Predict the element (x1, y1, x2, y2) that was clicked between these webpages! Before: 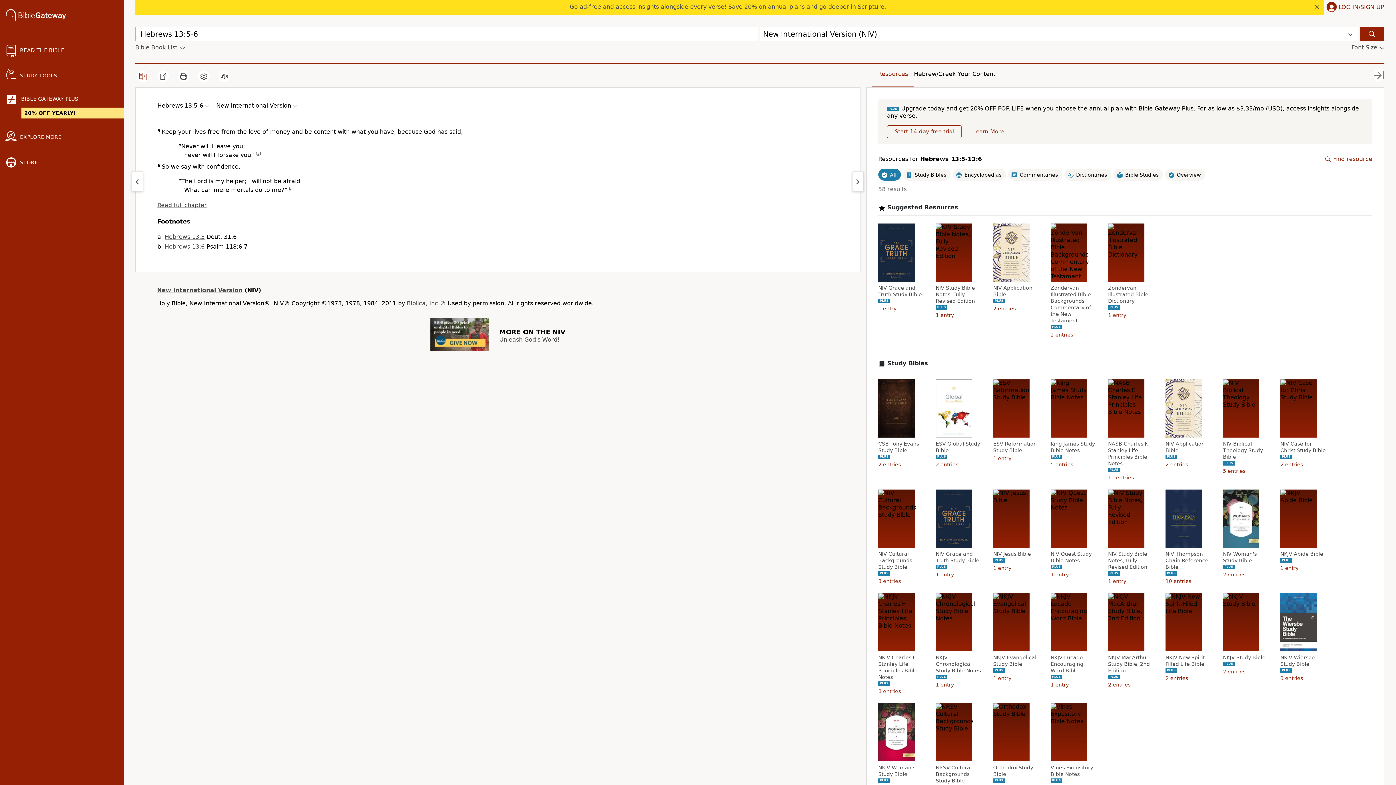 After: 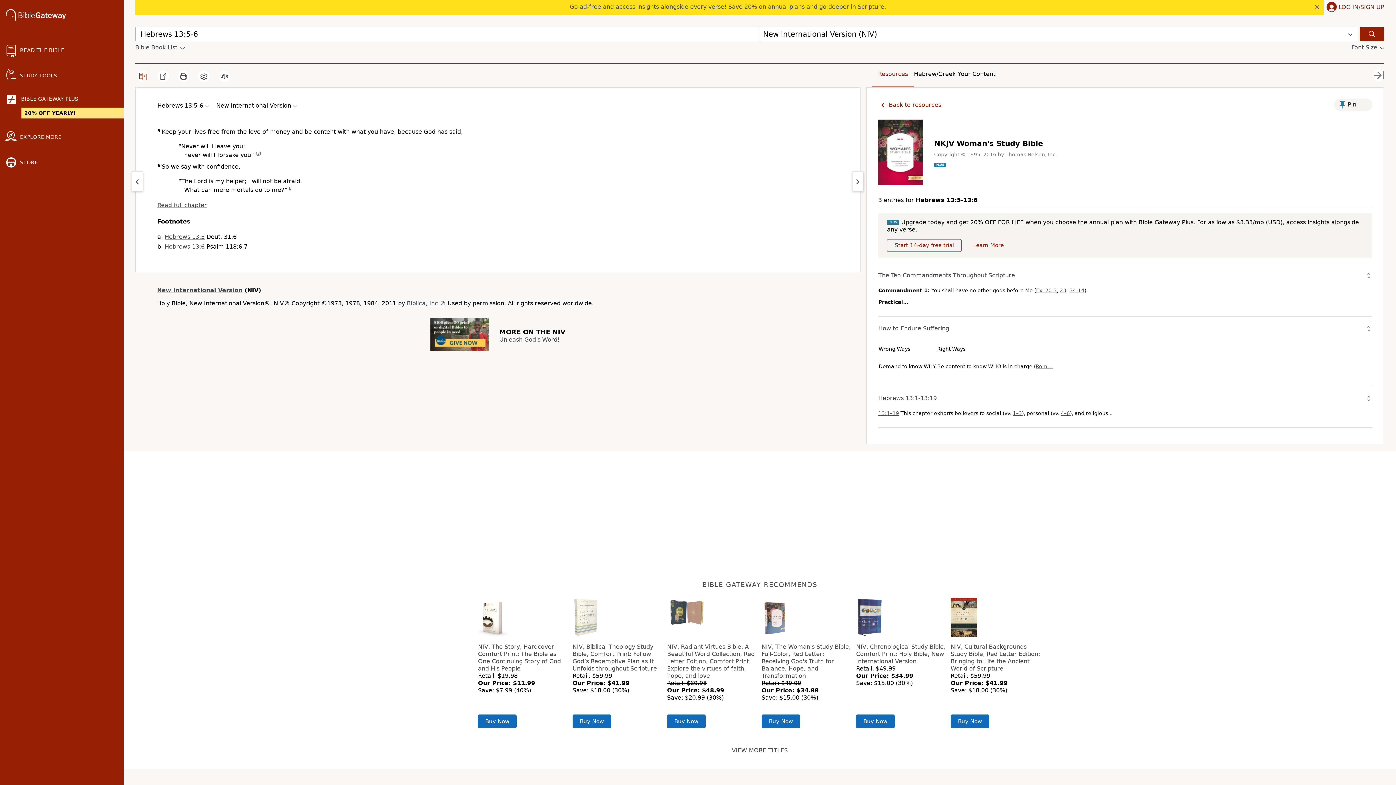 Action: bbox: (878, 764, 925, 777) label: NKJV Woman's Study Bible